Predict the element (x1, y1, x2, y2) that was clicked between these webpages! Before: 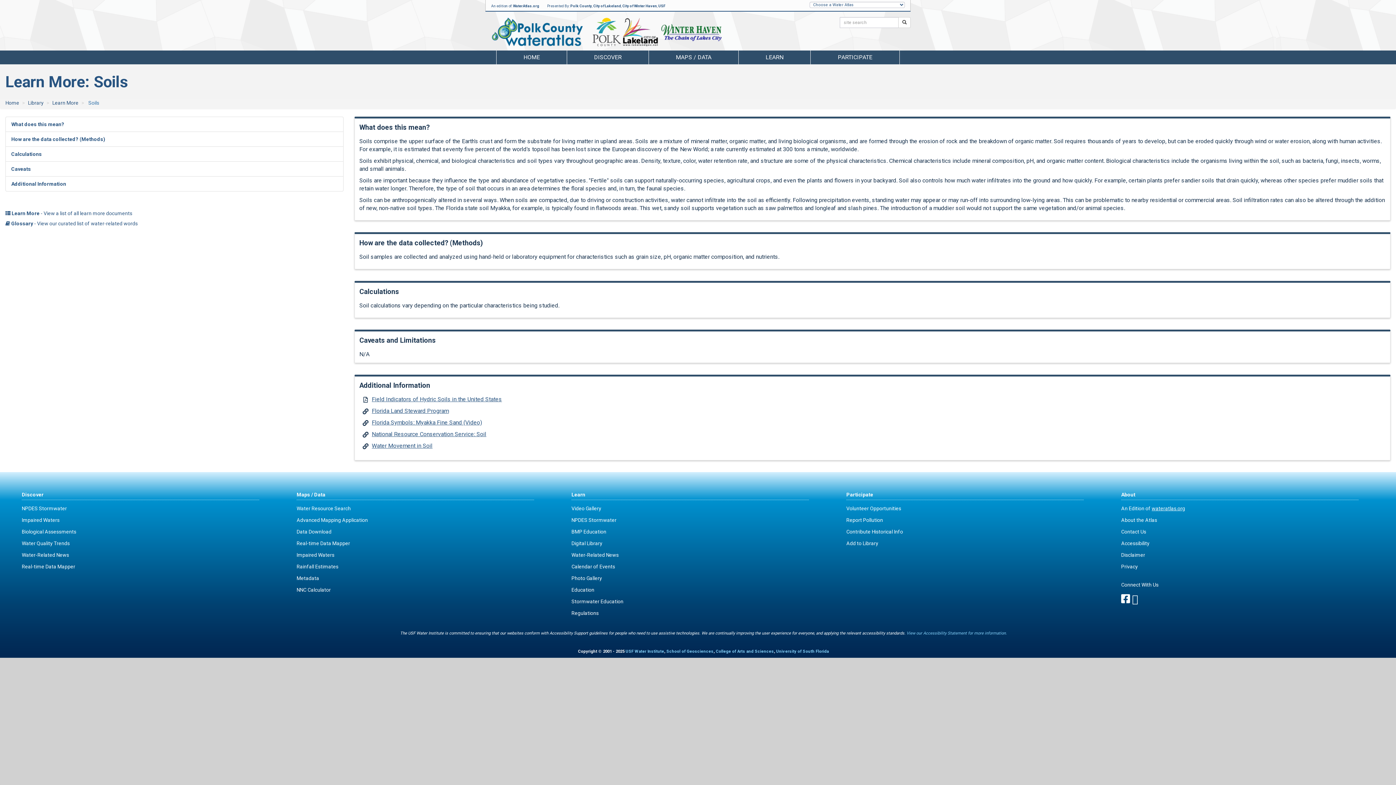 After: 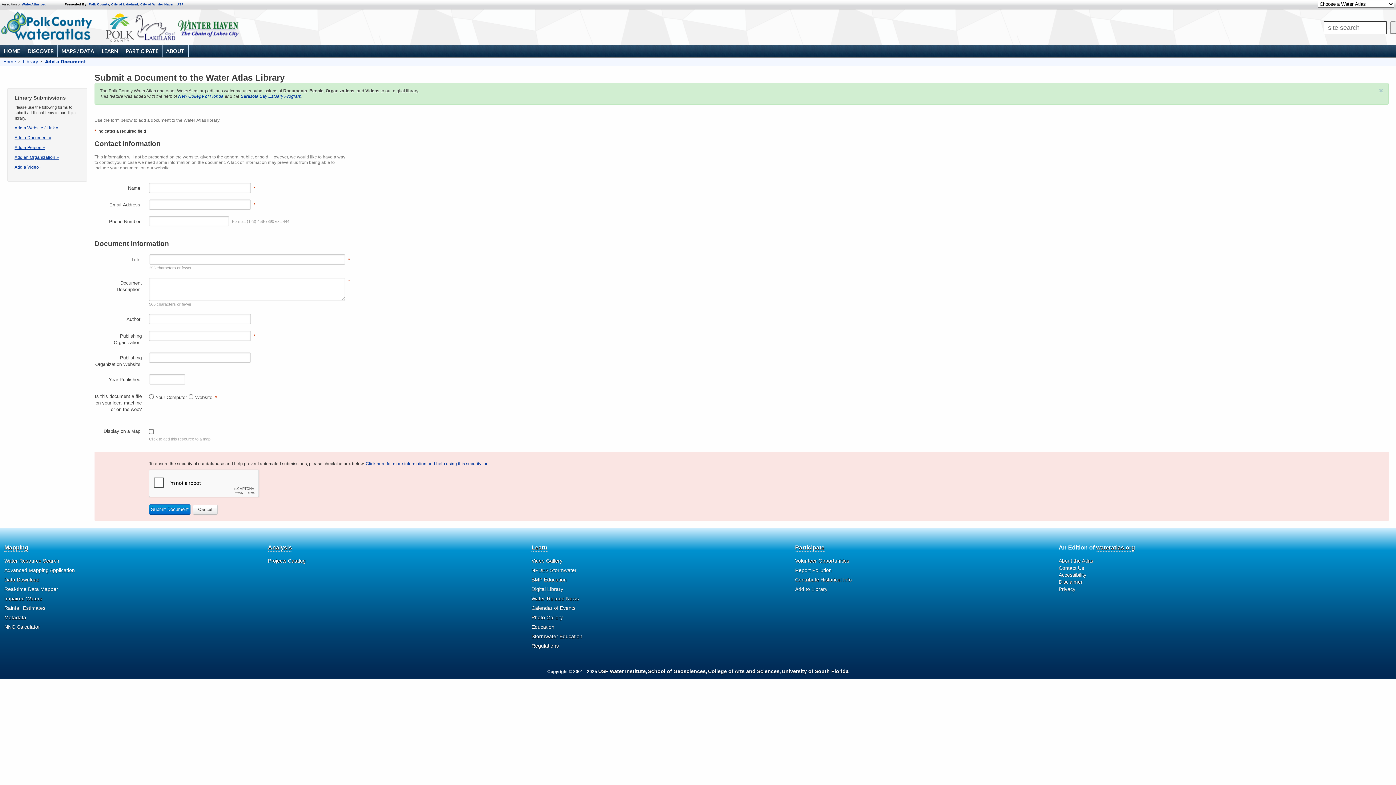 Action: bbox: (846, 540, 878, 546) label: Add to Library